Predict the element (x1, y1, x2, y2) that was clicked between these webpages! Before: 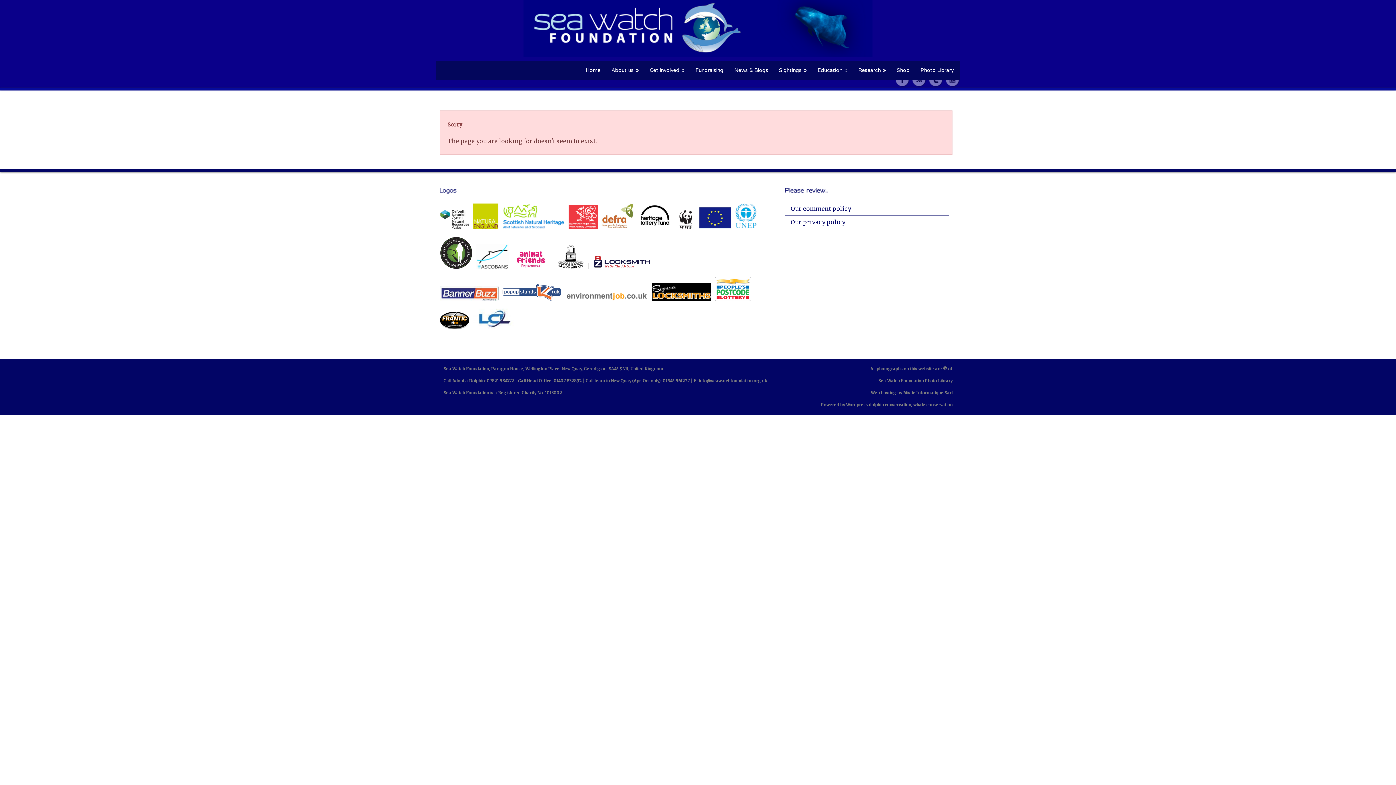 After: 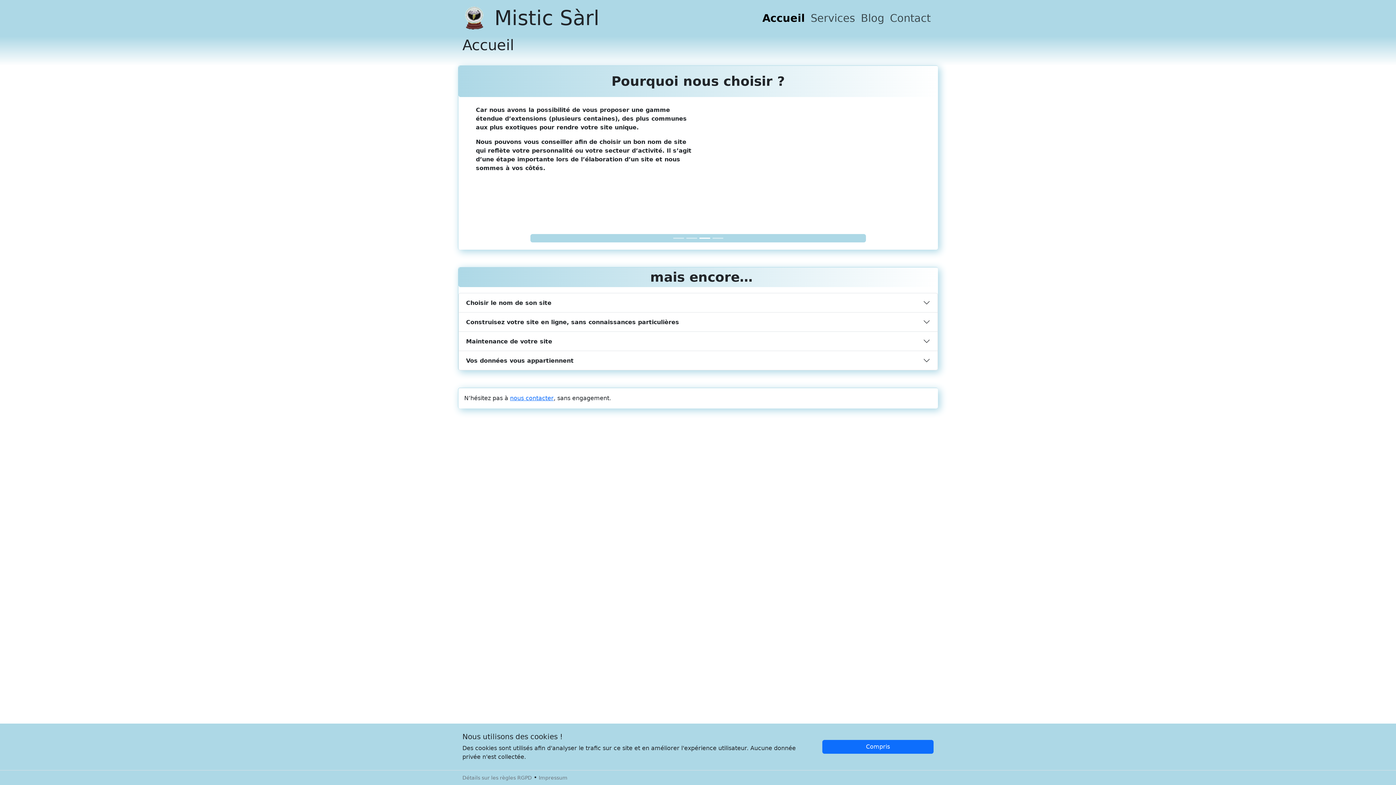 Action: label: Mistic Informatique Sarl bbox: (903, 390, 952, 395)